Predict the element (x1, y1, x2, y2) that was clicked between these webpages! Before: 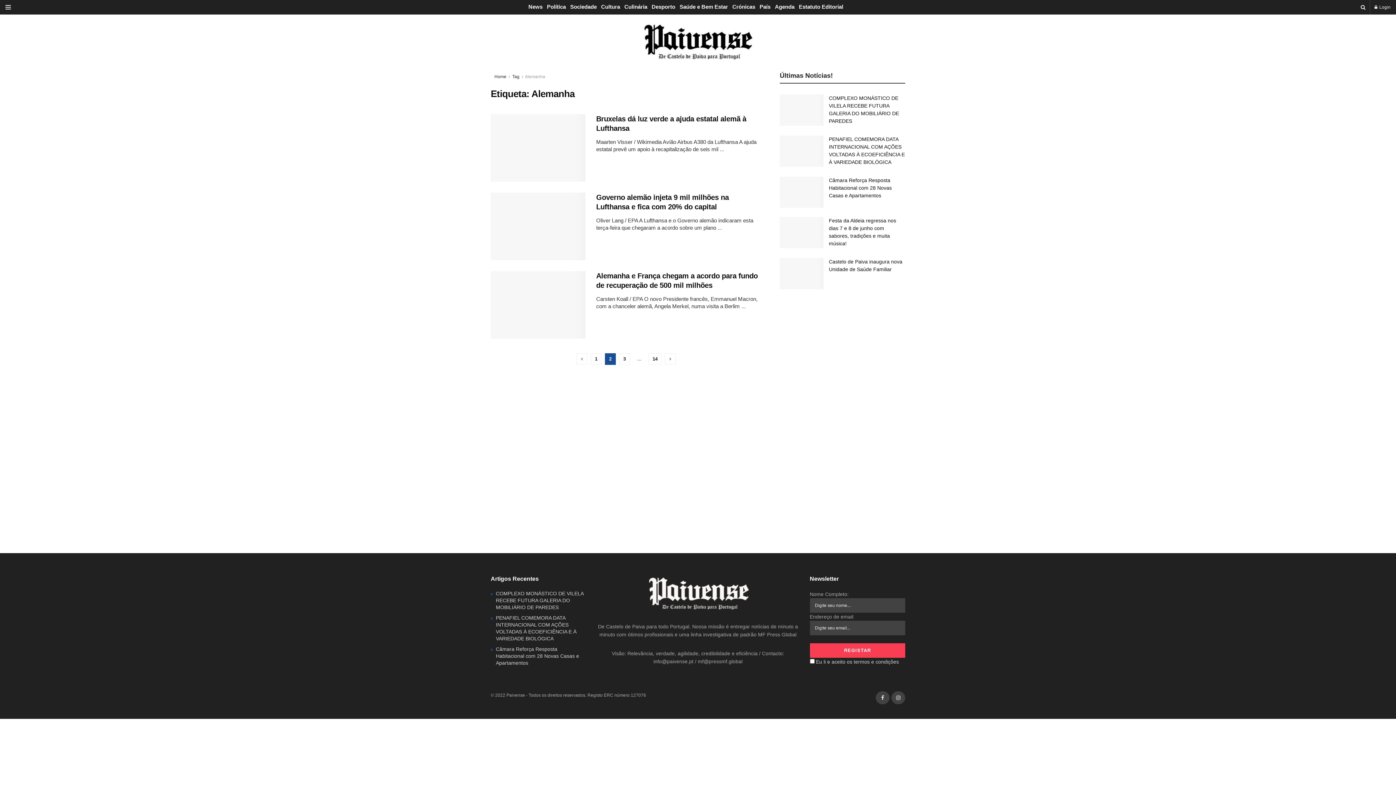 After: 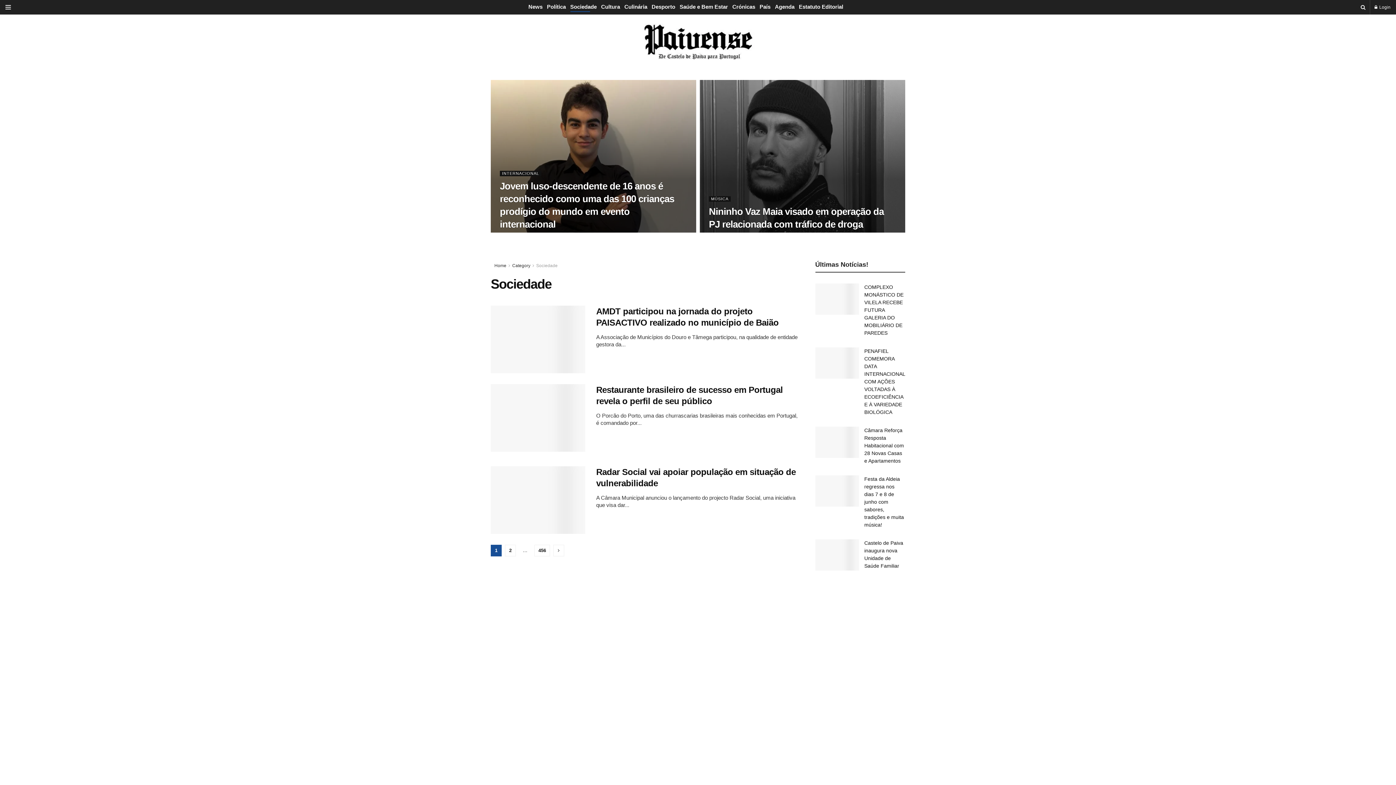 Action: bbox: (570, 1, 596, 12) label: Sociedade